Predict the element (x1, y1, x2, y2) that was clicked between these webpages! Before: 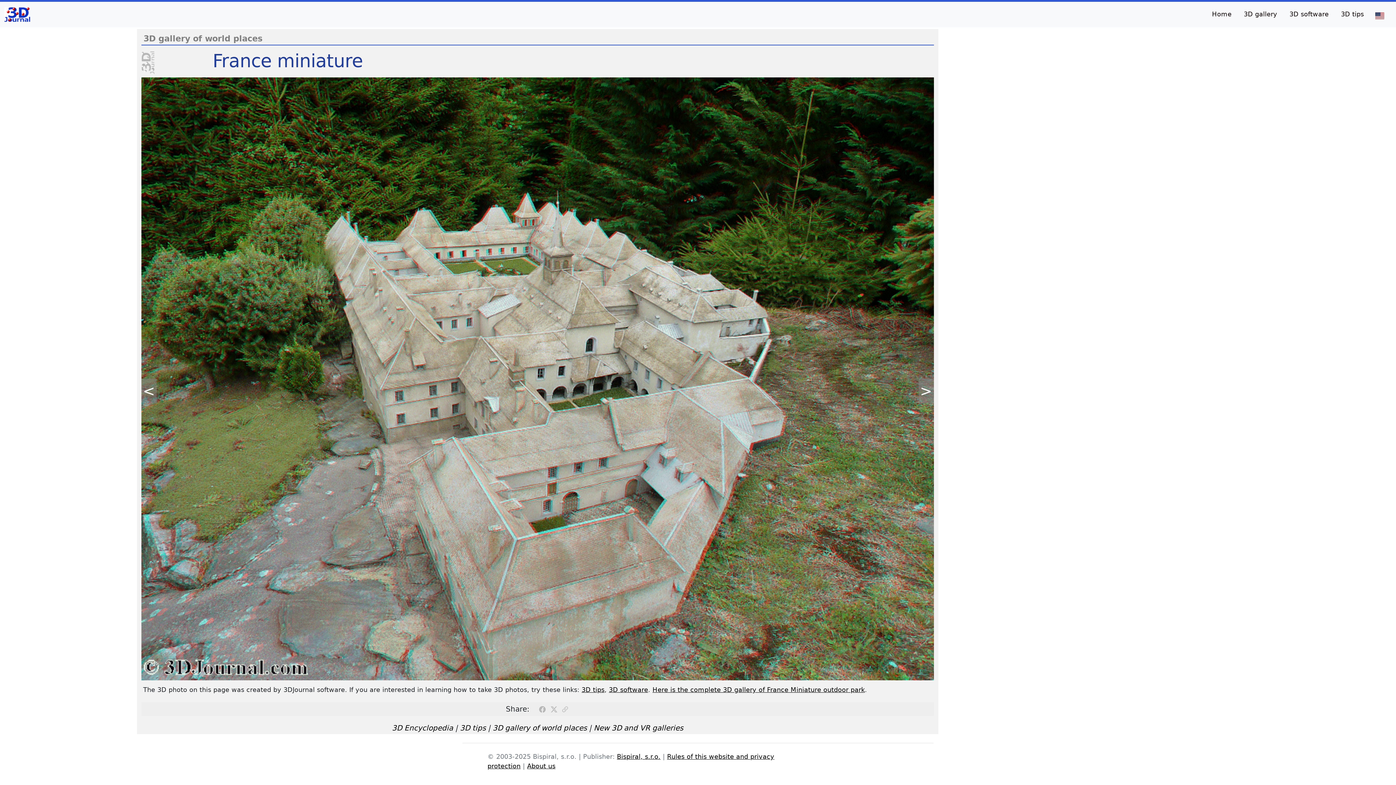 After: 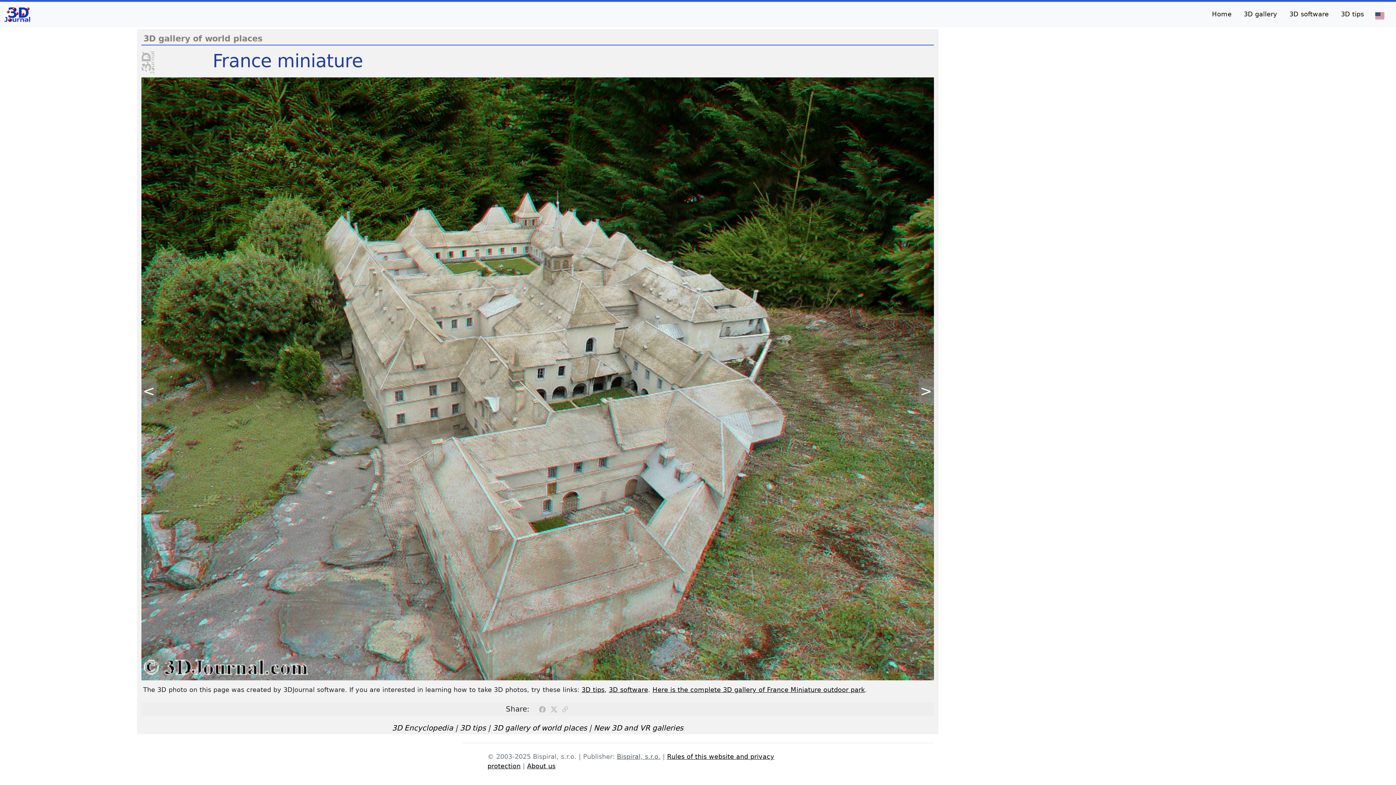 Action: label: Bispiral, s.r.o. bbox: (617, 753, 660, 760)